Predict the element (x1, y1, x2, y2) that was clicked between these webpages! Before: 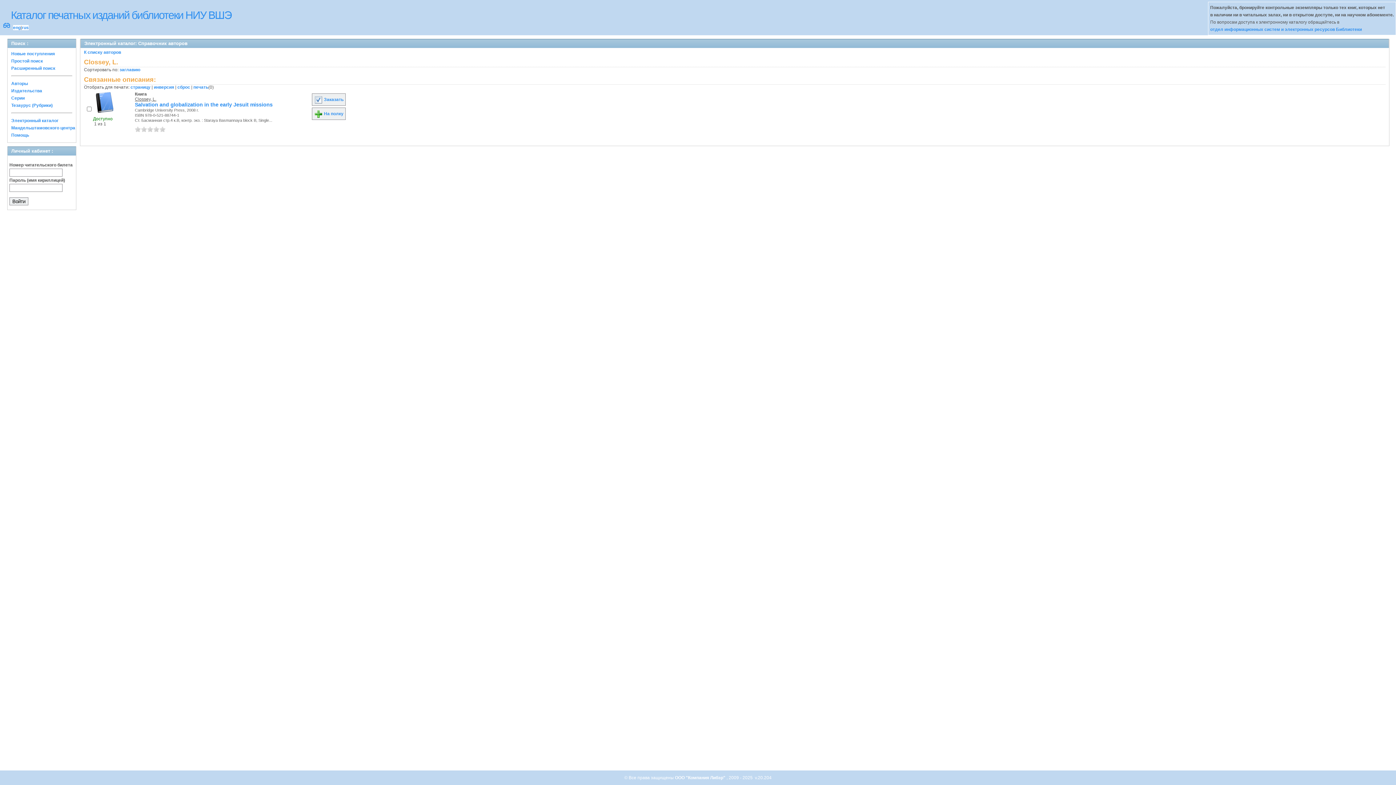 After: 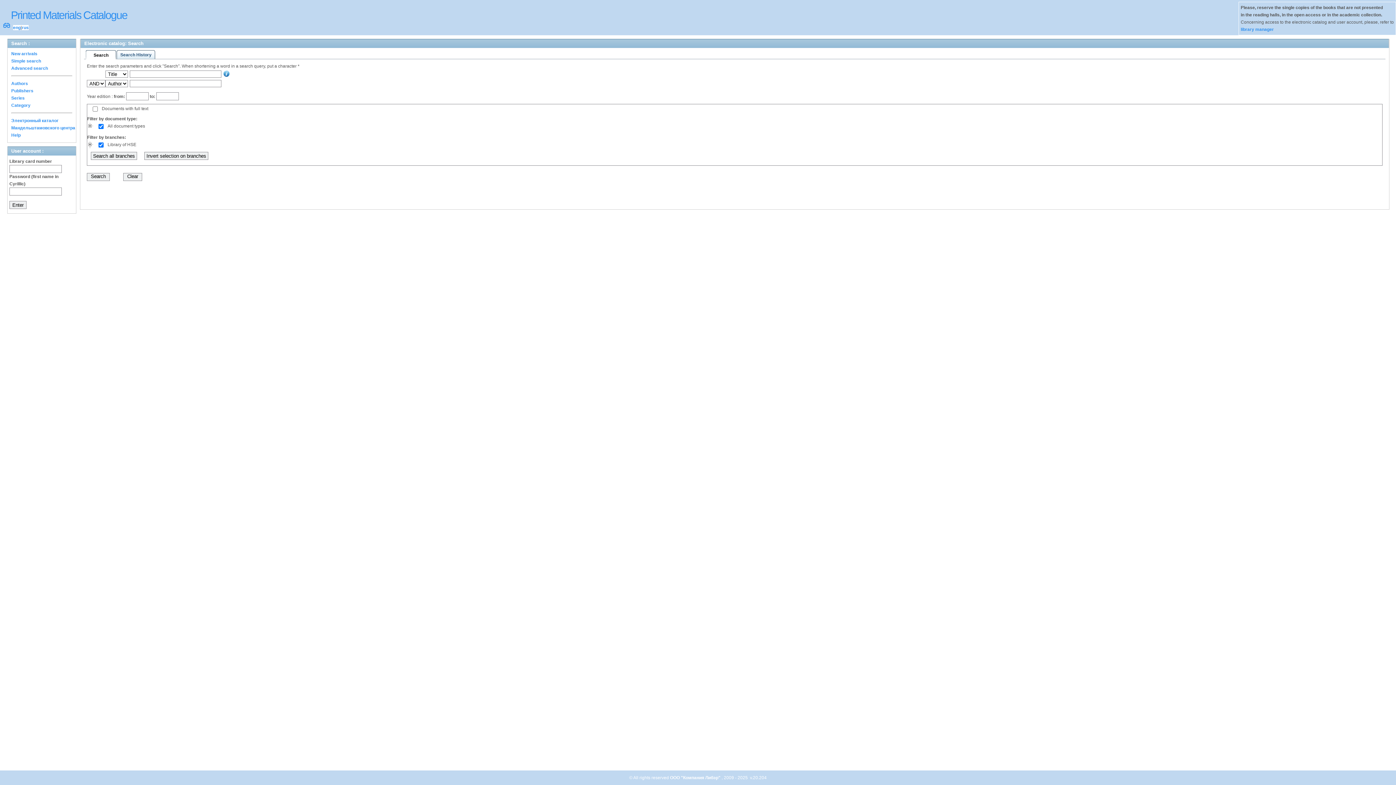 Action: bbox: (13, 25, 20, 30) label: eng